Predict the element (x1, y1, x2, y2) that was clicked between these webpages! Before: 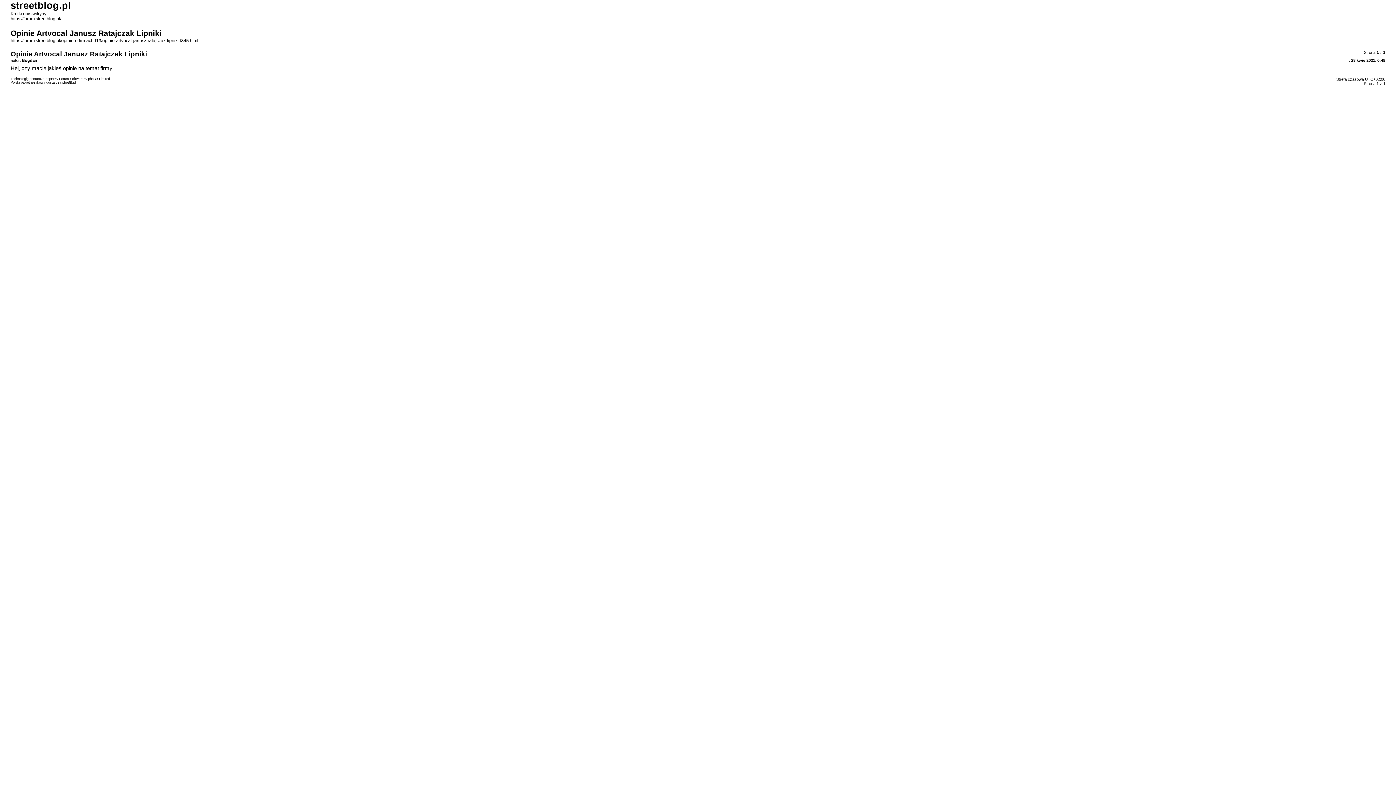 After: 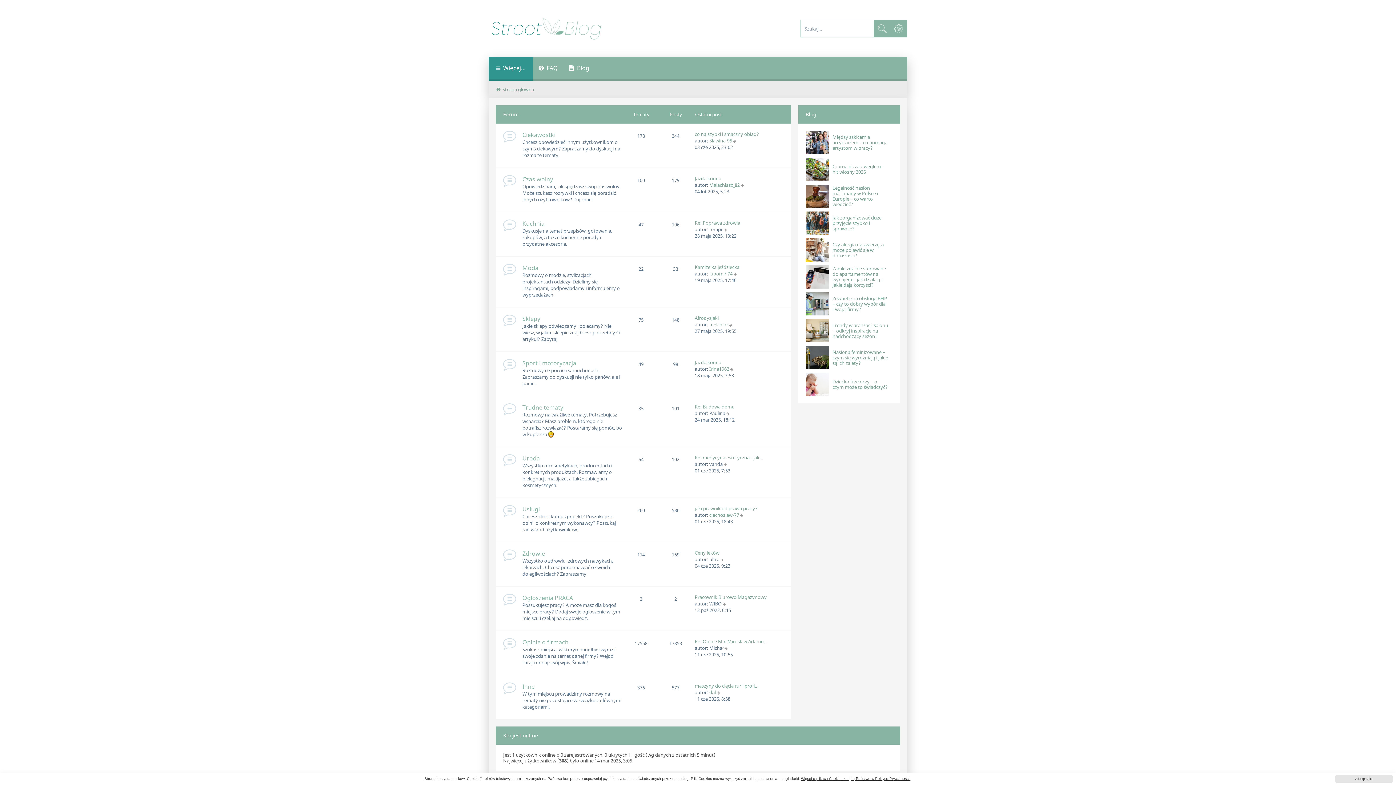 Action: bbox: (10, 16, 61, 21) label: https://forum.streetblog.pl/